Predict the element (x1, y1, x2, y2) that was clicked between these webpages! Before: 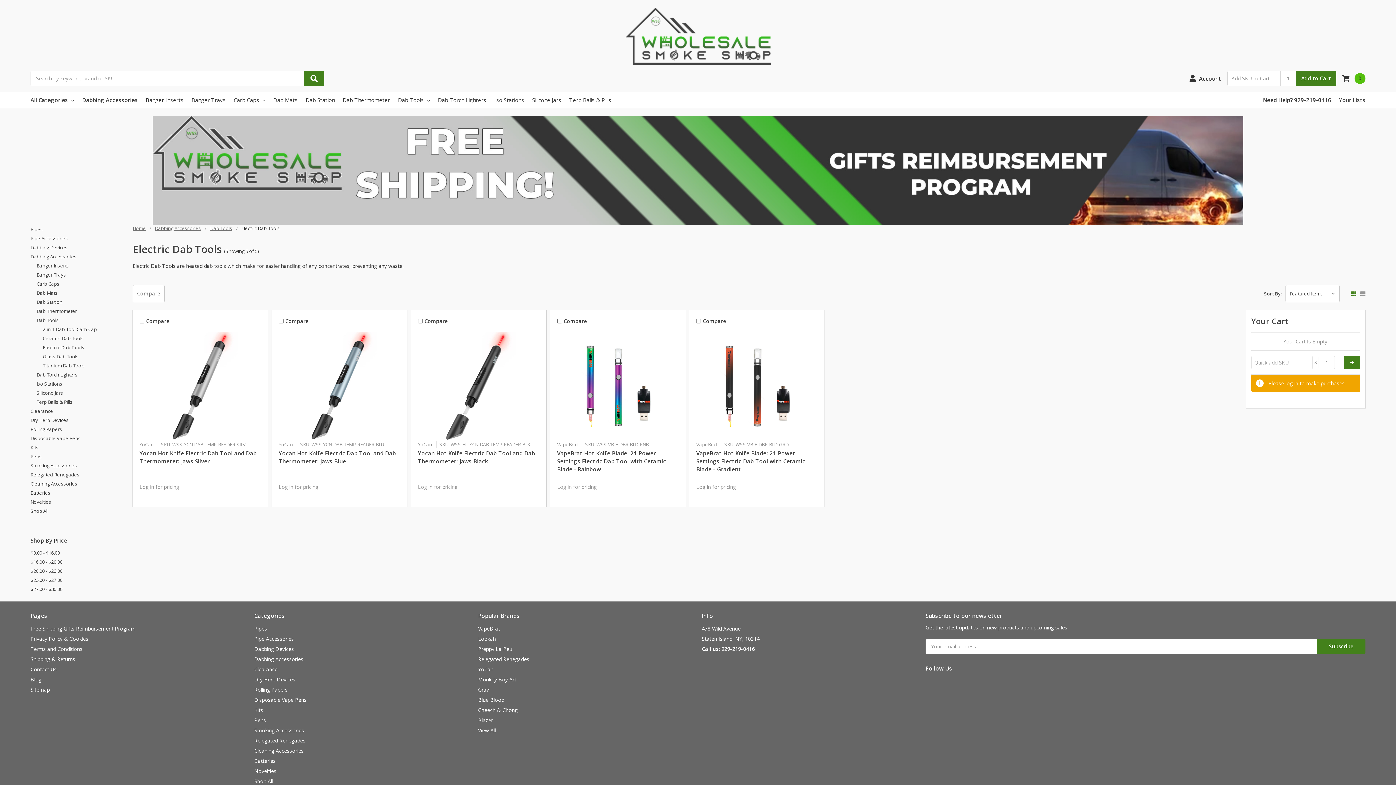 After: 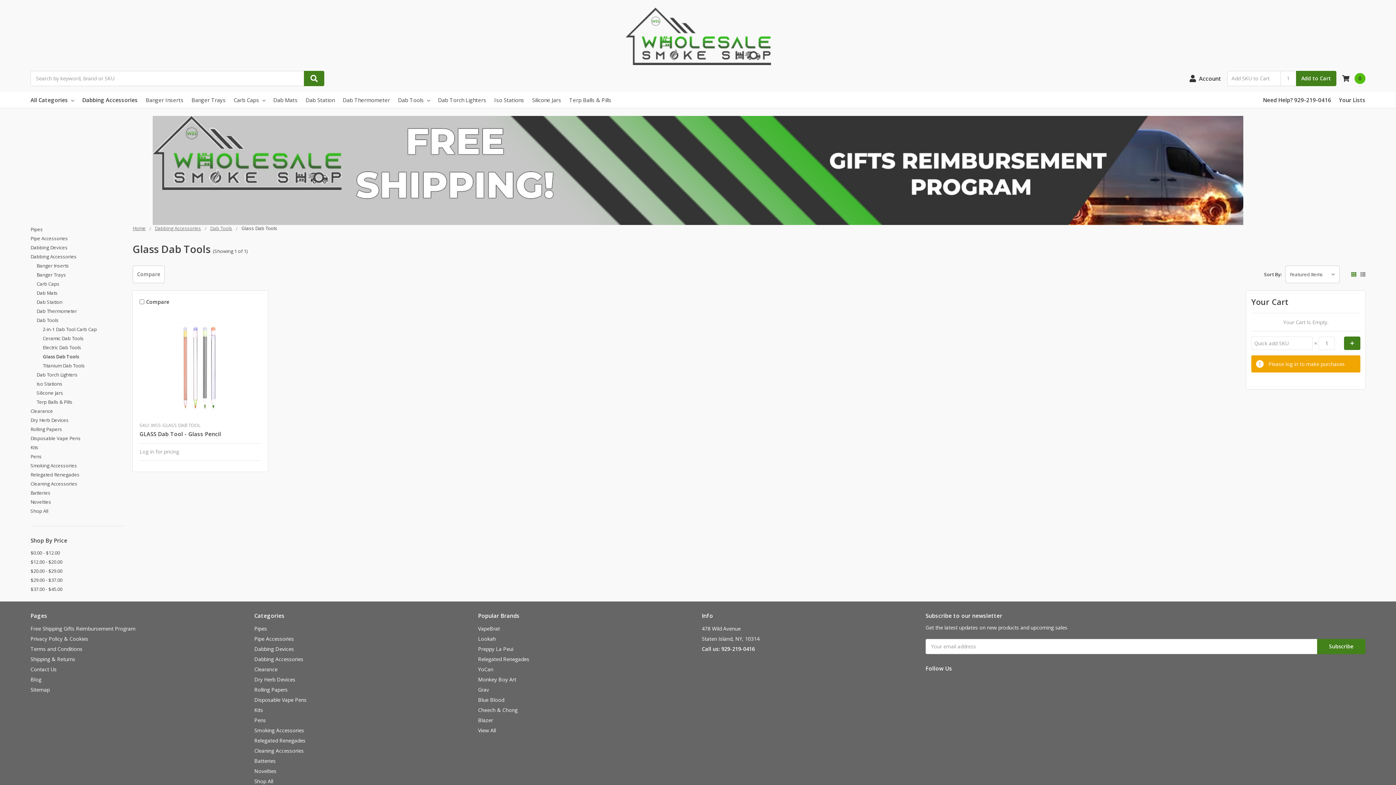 Action: label: Glass Dab Tools bbox: (42, 352, 124, 361)